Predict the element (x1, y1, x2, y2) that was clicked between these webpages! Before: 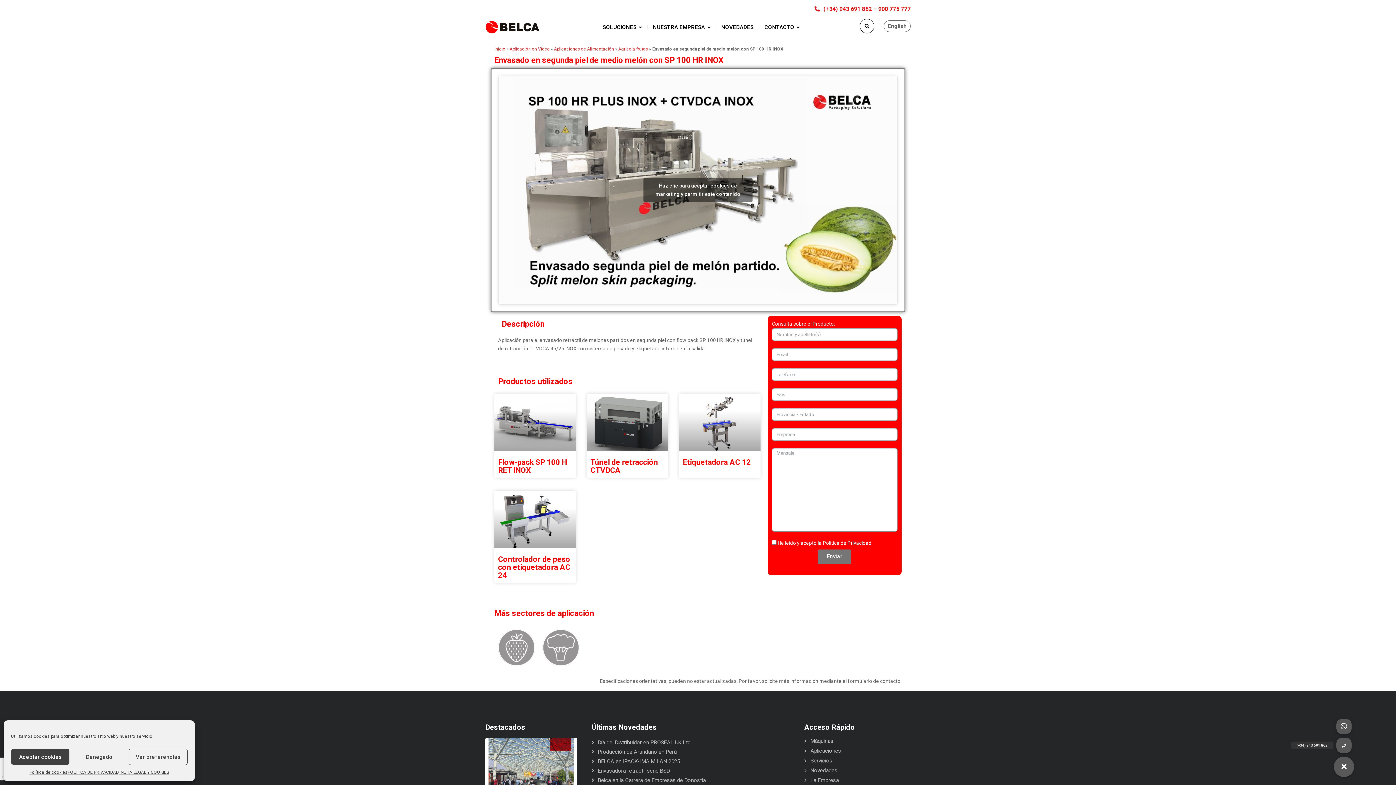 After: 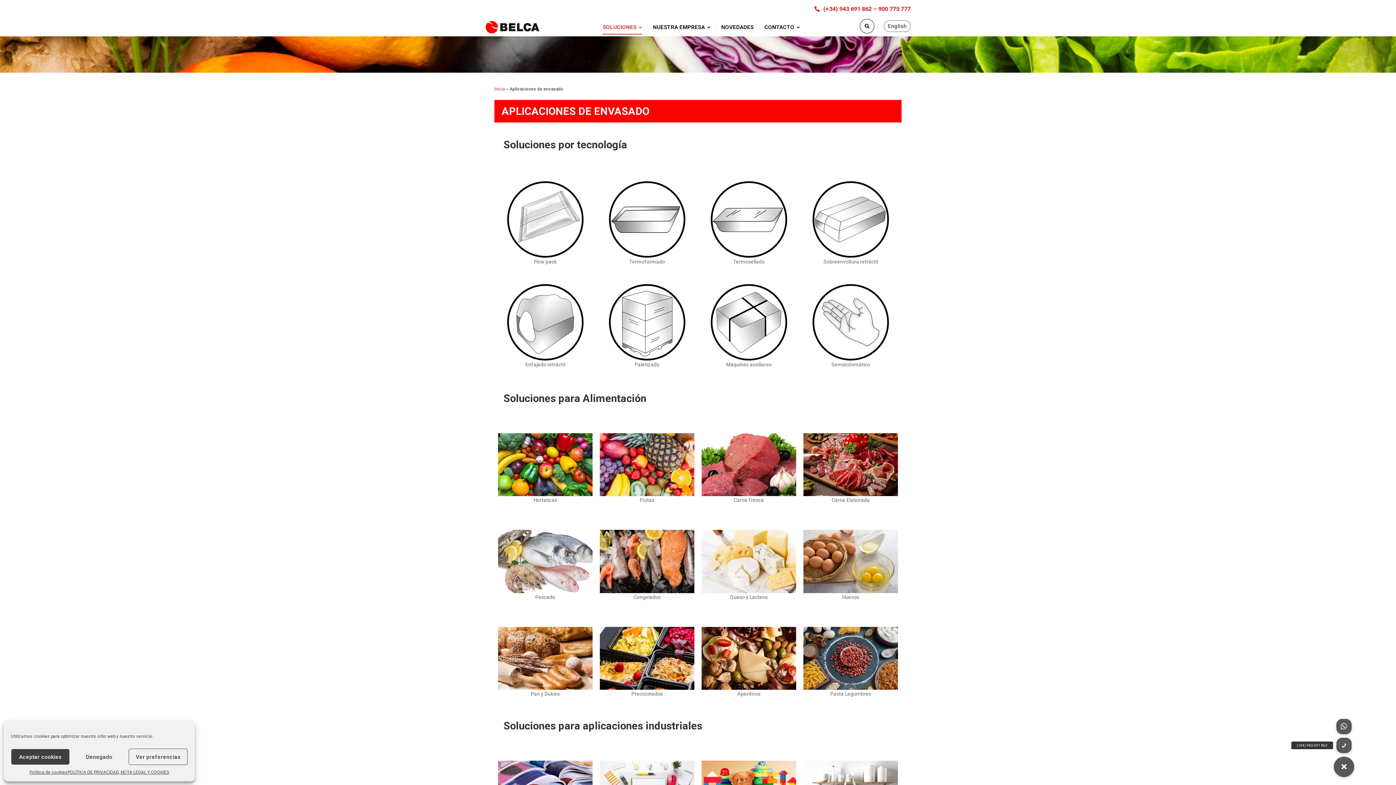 Action: bbox: (509, 46, 549, 51) label: Aplicación en Vídeo